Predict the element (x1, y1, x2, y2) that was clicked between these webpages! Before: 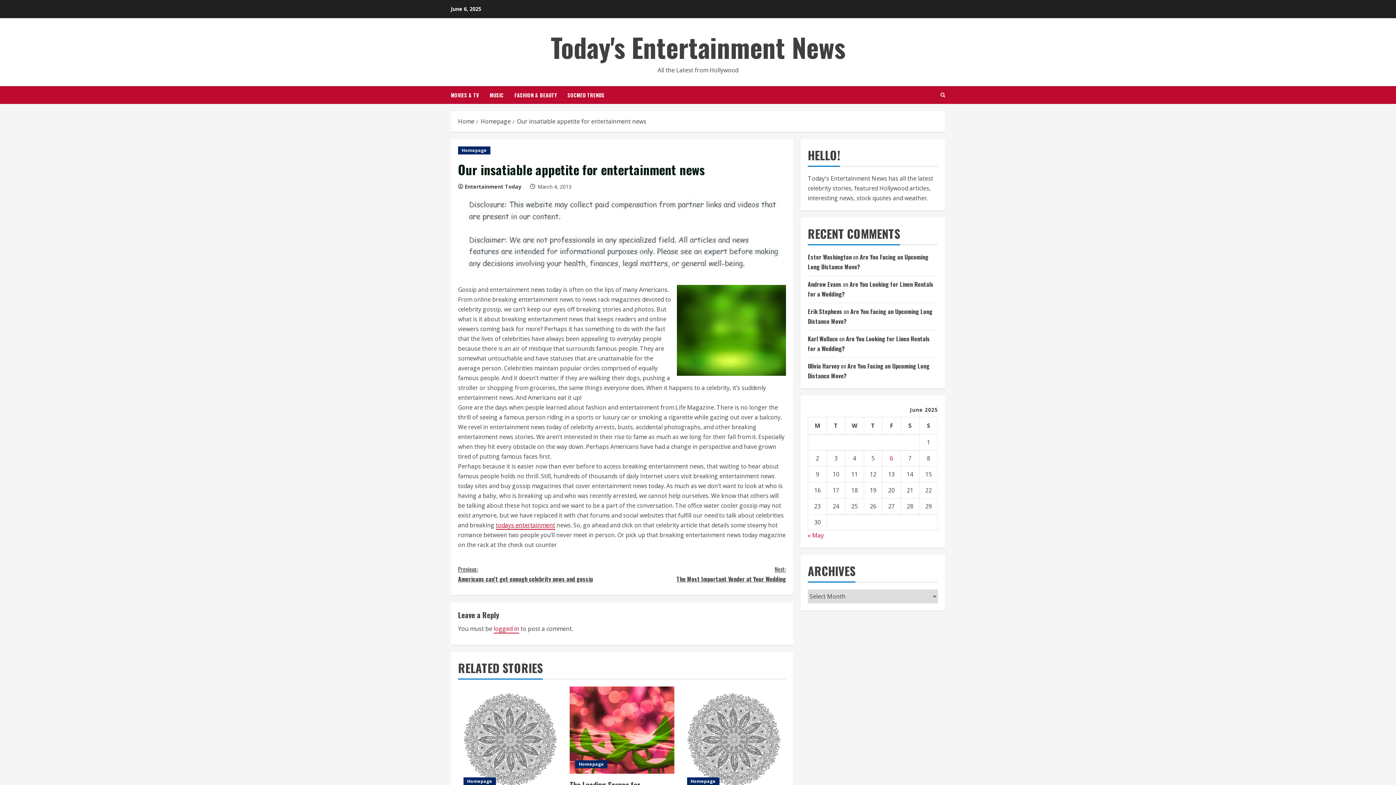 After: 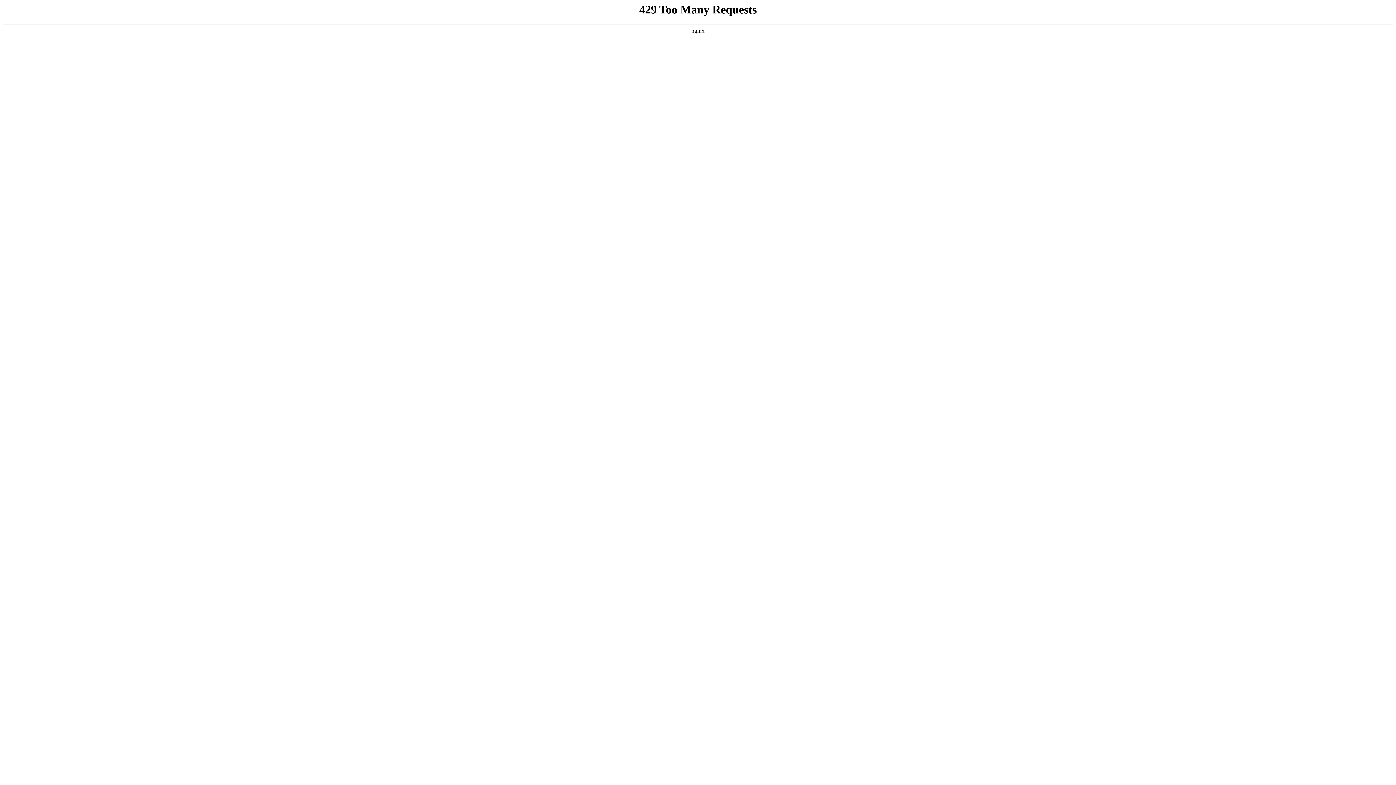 Action: label: todays entertainment bbox: (496, 521, 555, 530)